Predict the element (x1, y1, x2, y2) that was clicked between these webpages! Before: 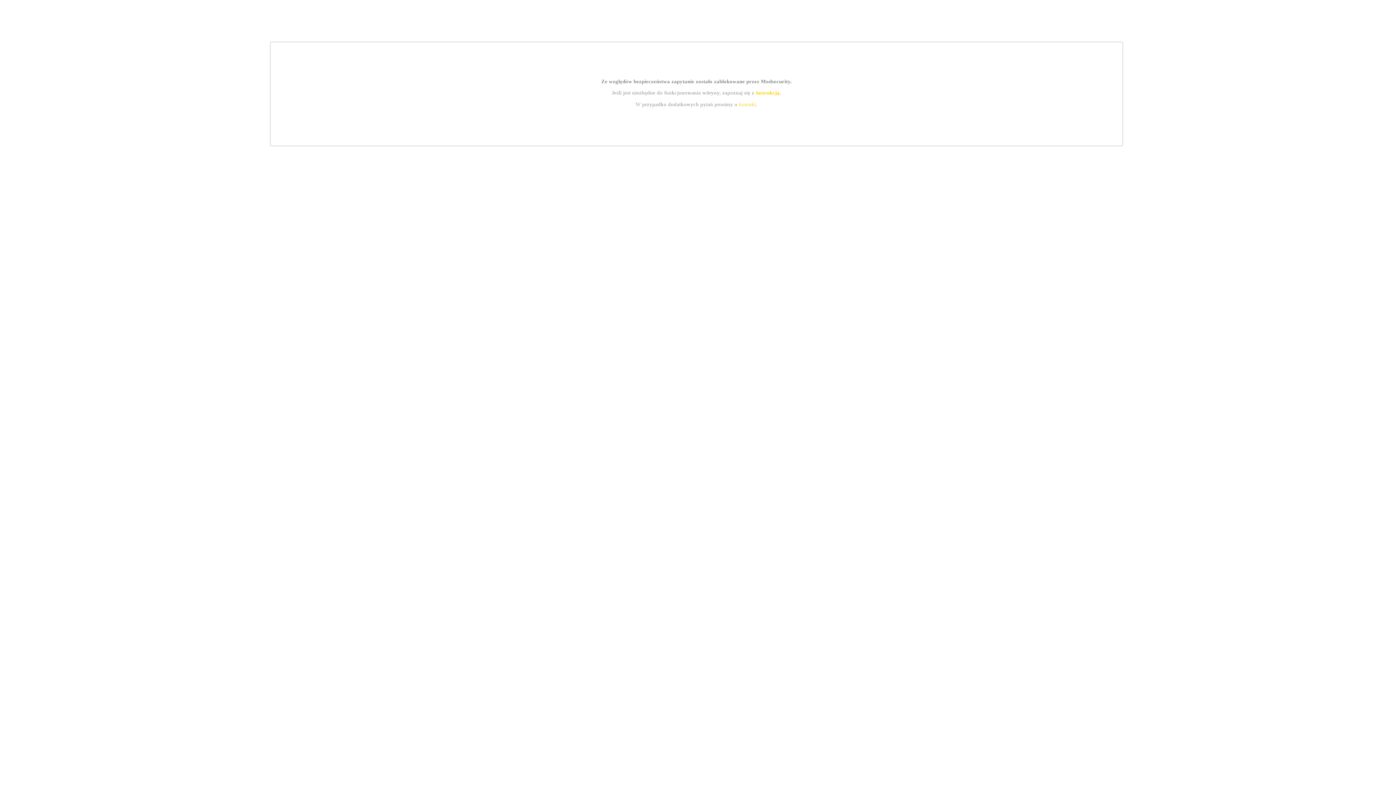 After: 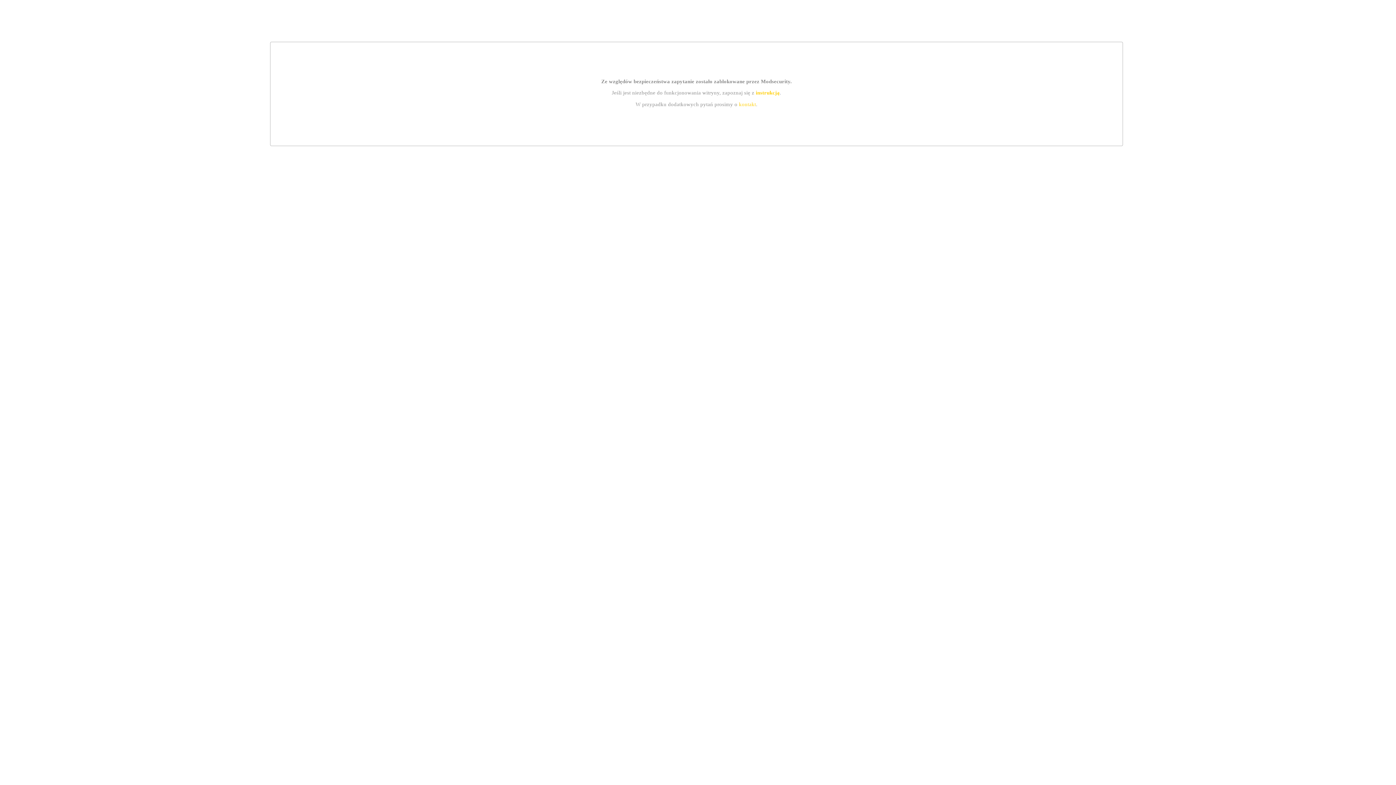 Action: label: instrukcją bbox: (755, 89, 779, 95)